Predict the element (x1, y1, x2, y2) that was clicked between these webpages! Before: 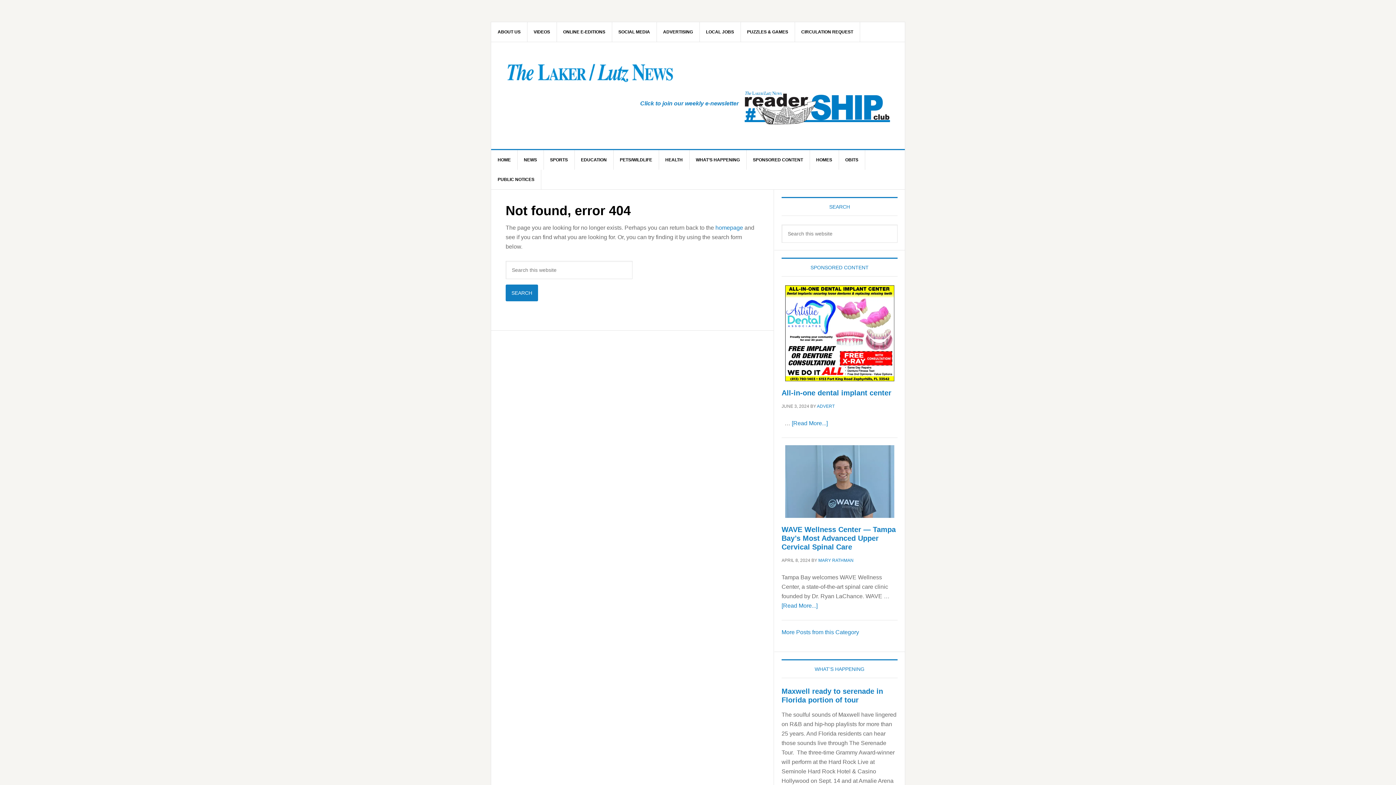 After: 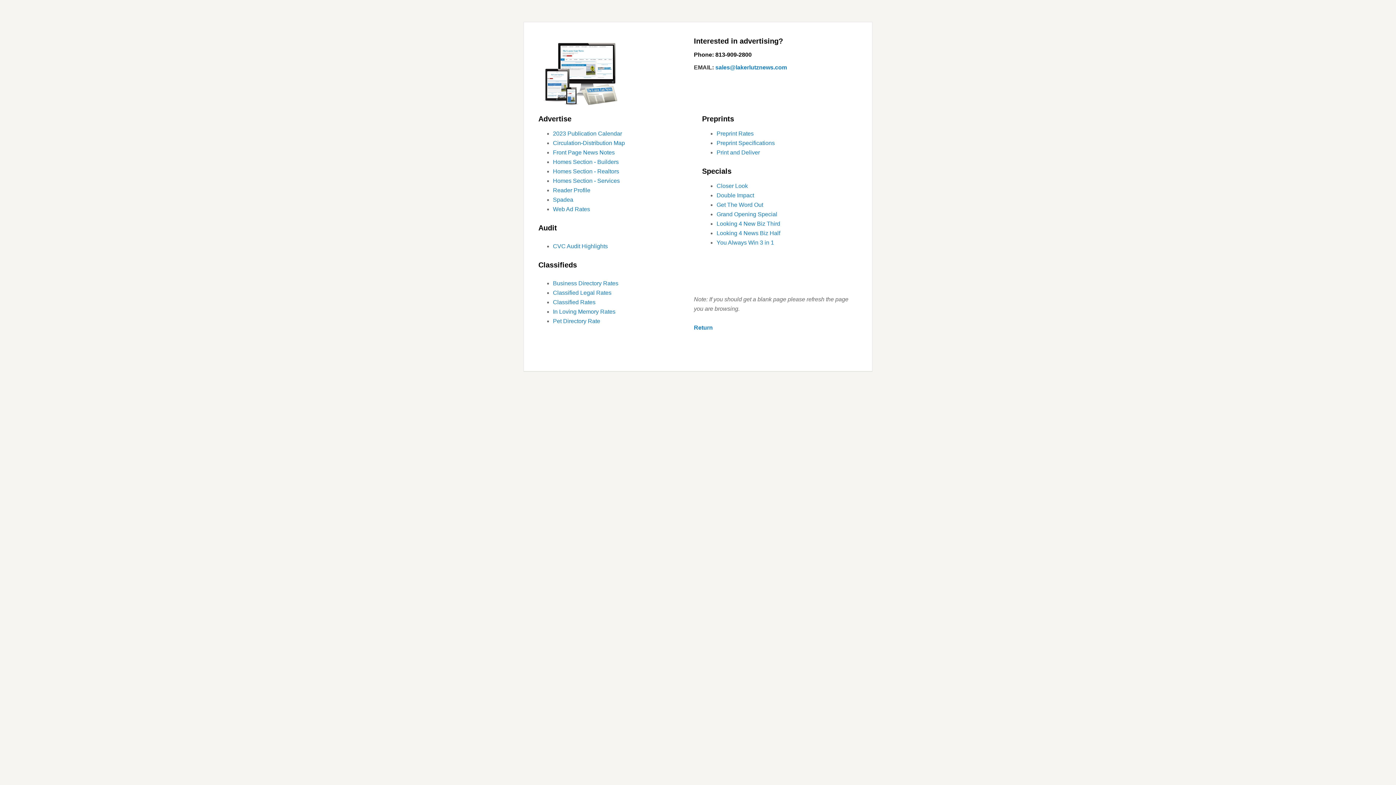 Action: bbox: (656, 22, 700, 41) label: ADVERTISING